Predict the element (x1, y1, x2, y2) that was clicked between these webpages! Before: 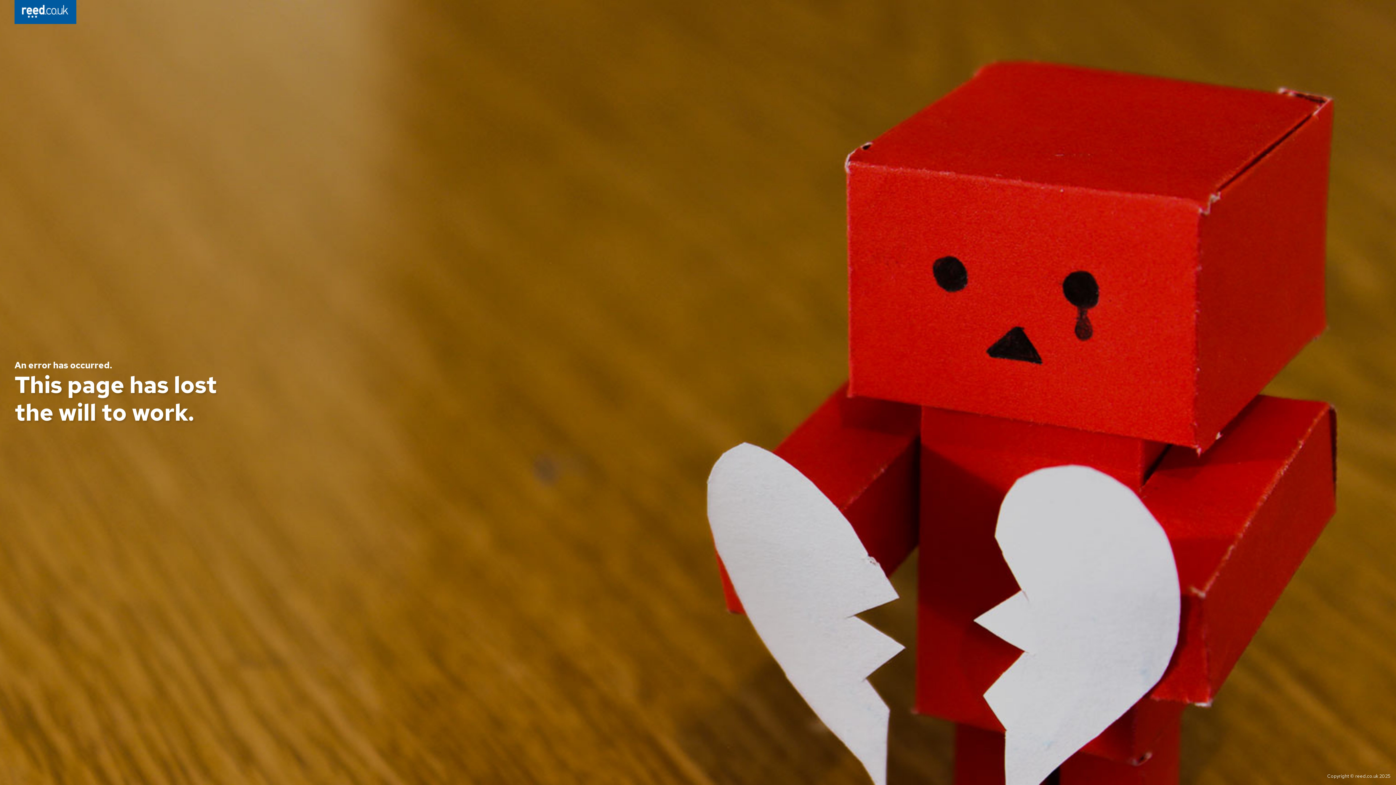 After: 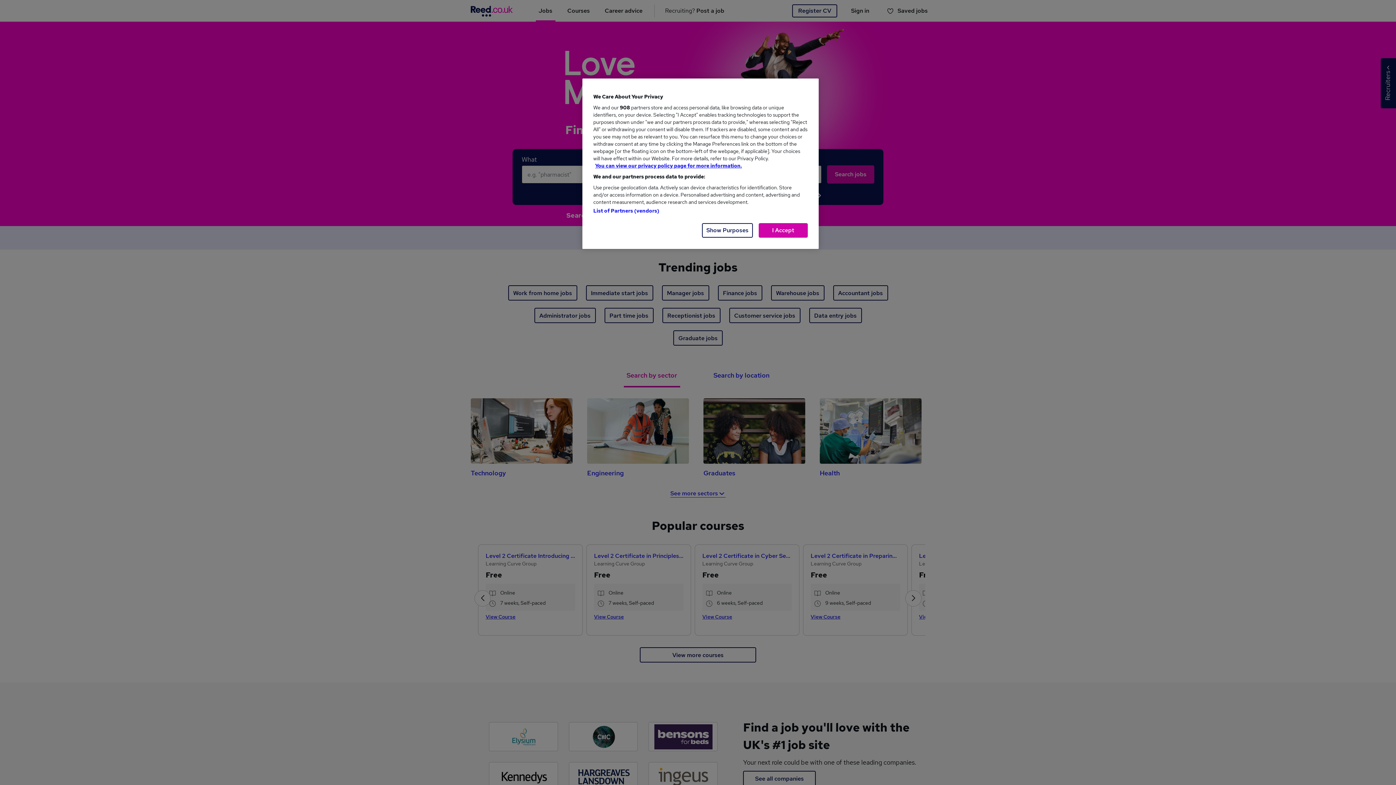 Action: bbox: (14, 0, 76, 26)